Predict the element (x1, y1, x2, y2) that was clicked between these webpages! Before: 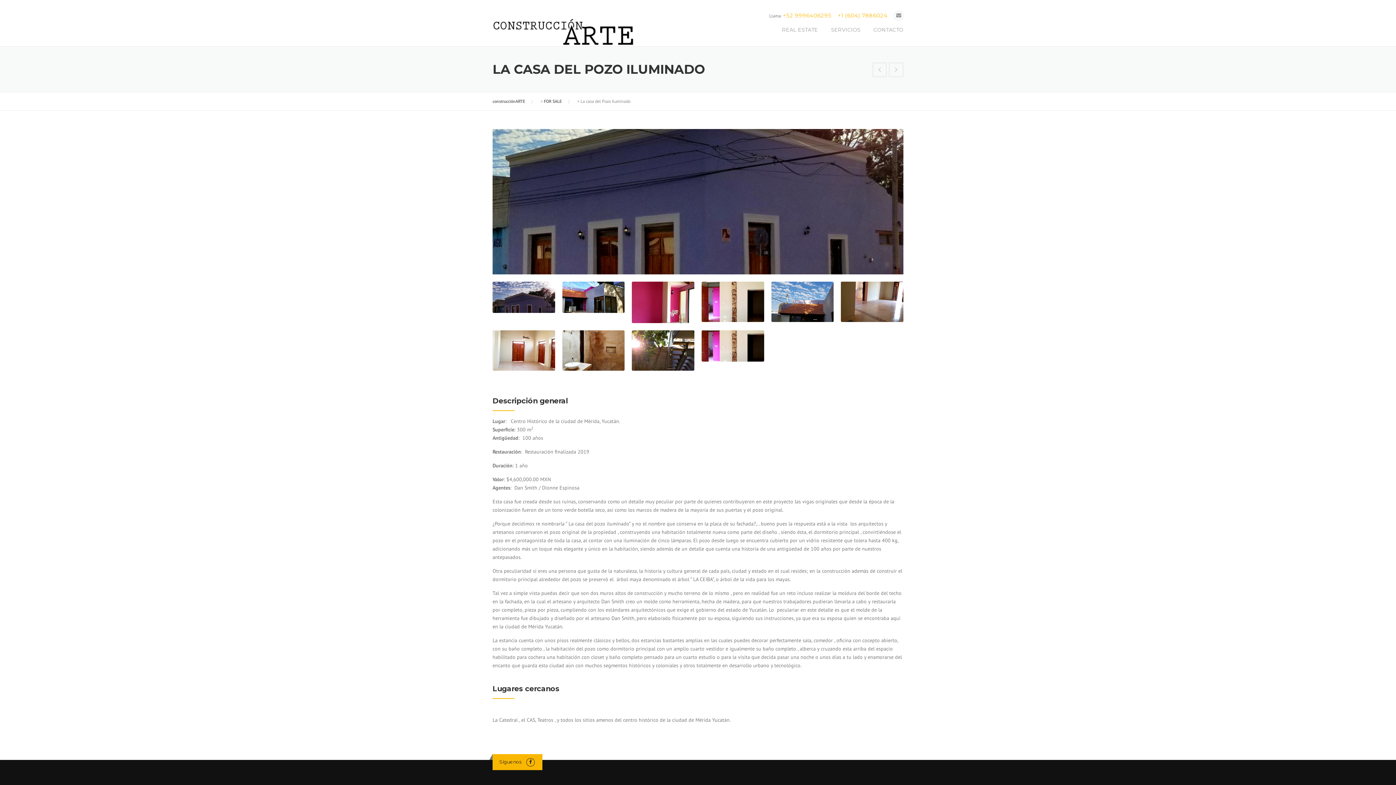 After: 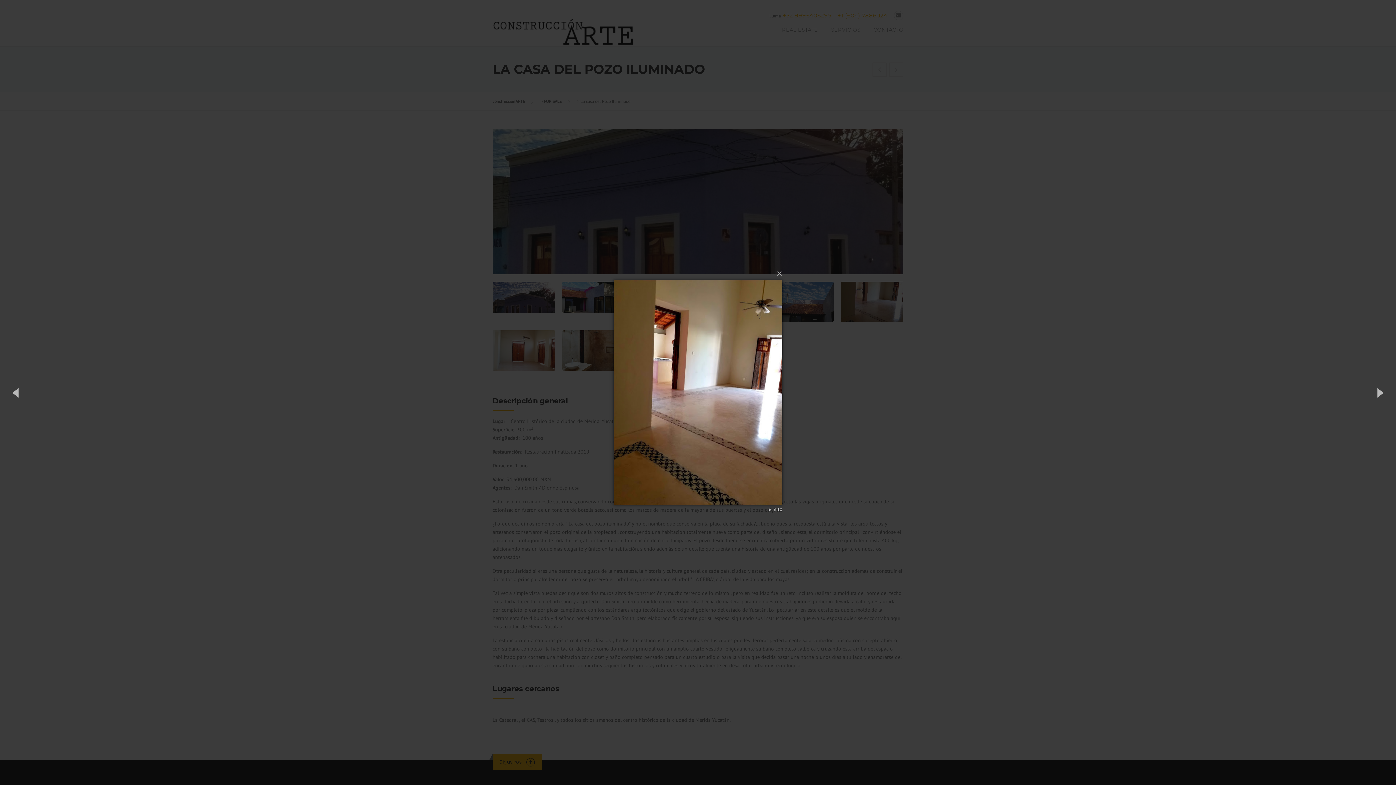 Action: bbox: (841, 298, 903, 304)